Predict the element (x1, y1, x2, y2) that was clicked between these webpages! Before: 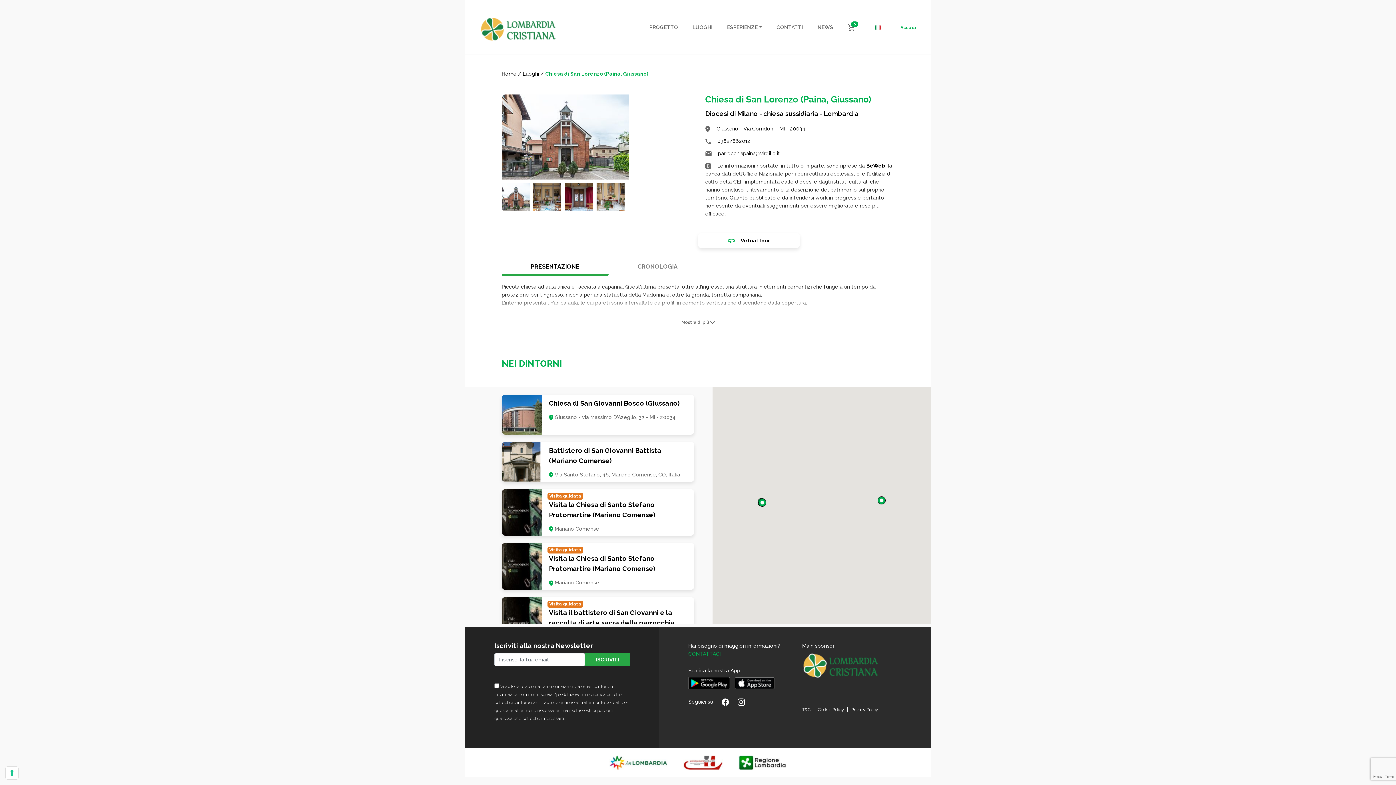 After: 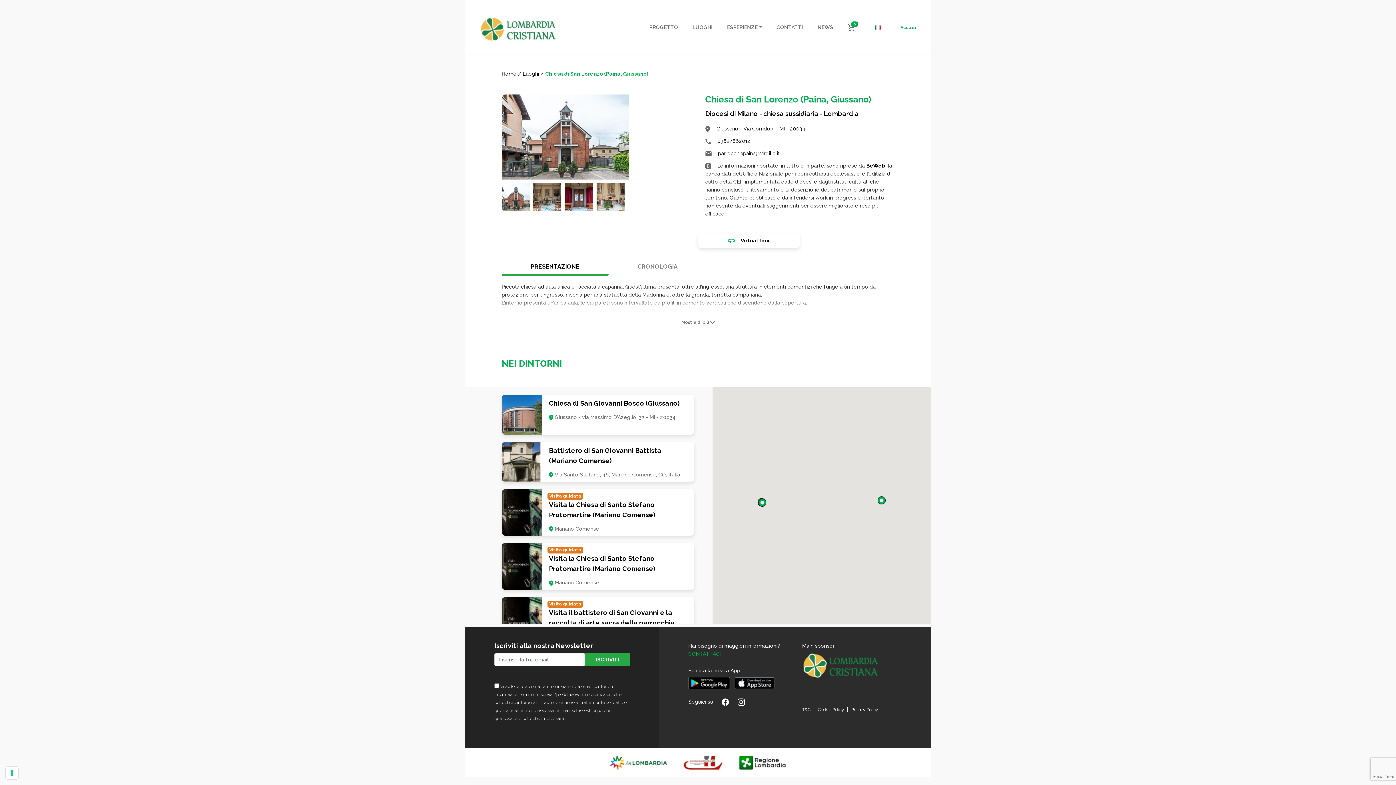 Action: bbox: (737, 699, 745, 705)